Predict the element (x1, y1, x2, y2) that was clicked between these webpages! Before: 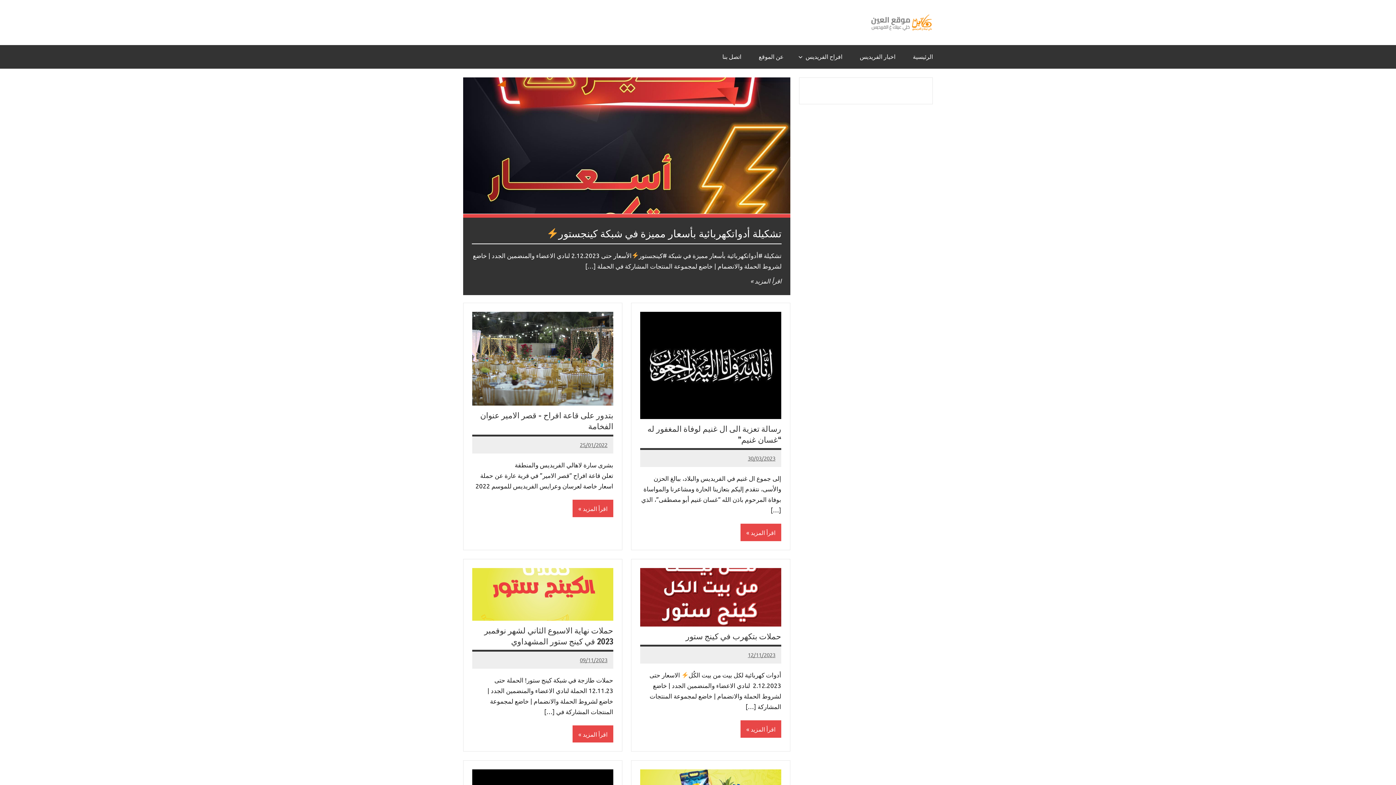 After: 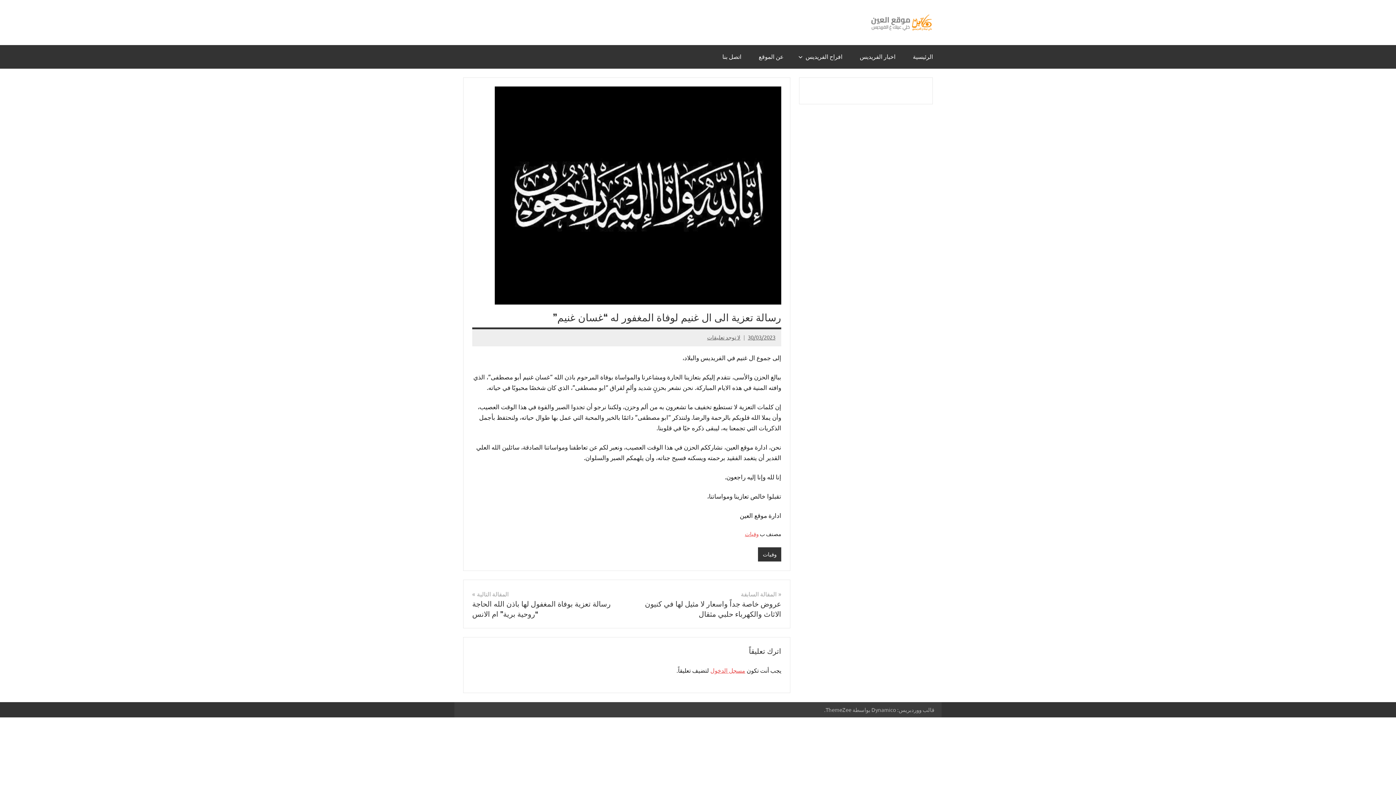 Action: label: اقرأ المزيد bbox: (740, 524, 781, 541)